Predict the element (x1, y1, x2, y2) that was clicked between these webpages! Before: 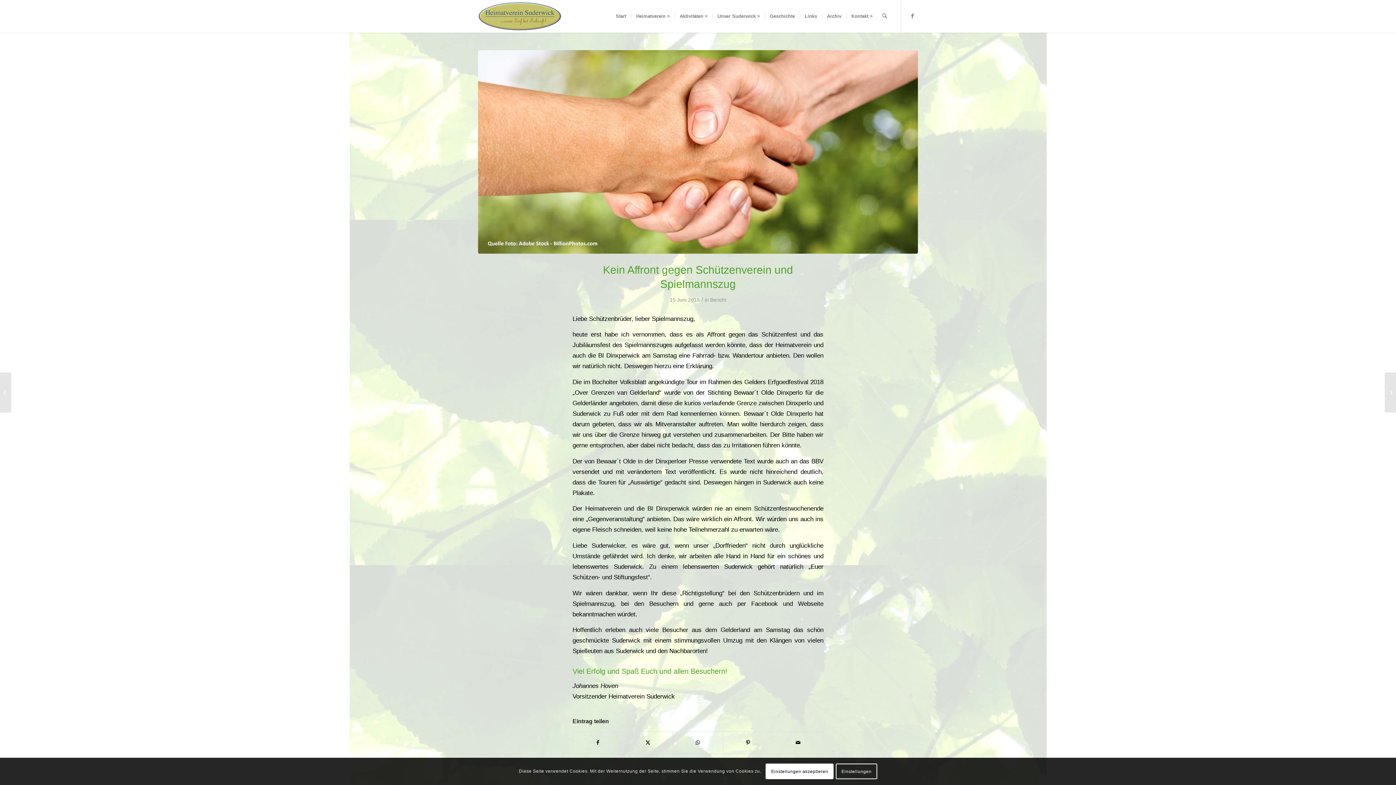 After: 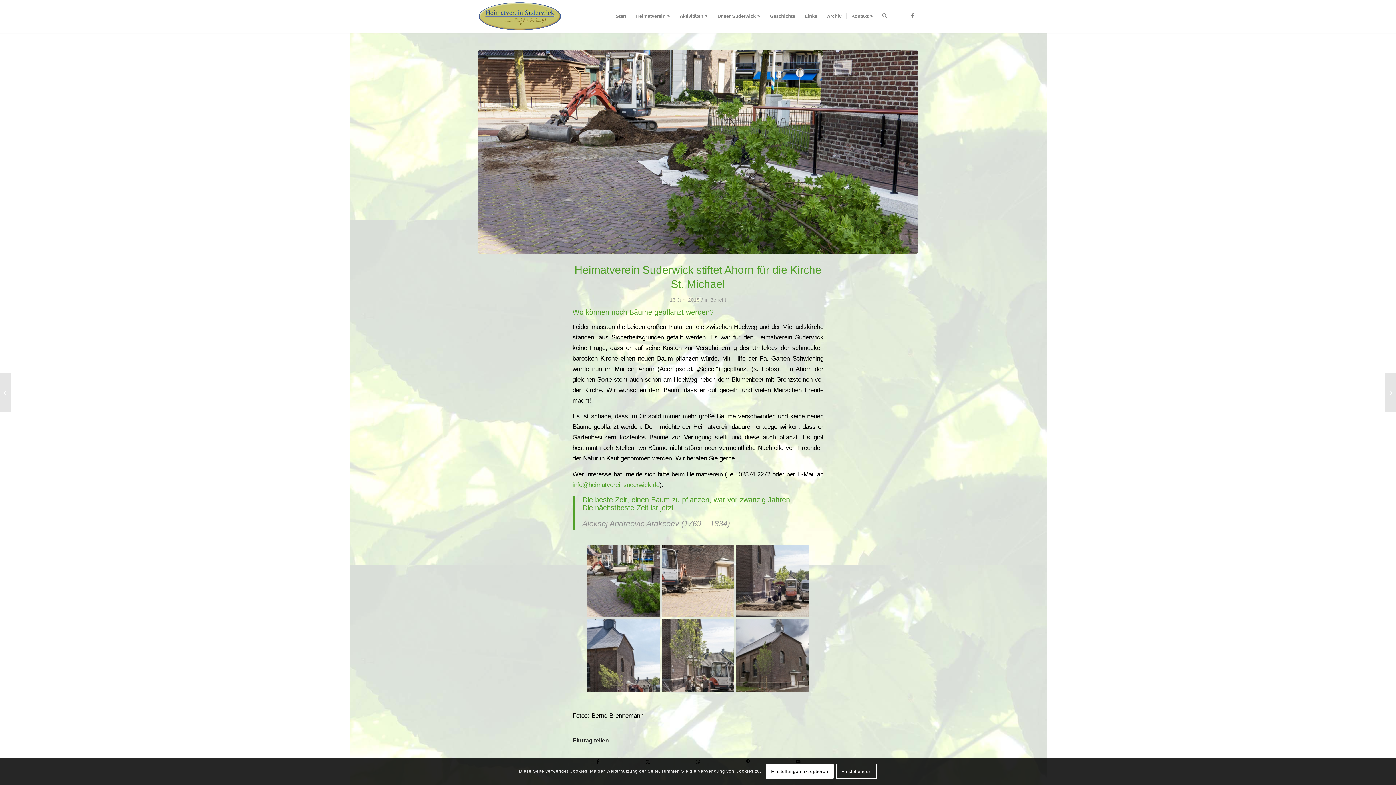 Action: bbox: (0, 372, 11, 412) label: Heimatverein Suderwick stiftet Ahorn für die Kirche St. Michael